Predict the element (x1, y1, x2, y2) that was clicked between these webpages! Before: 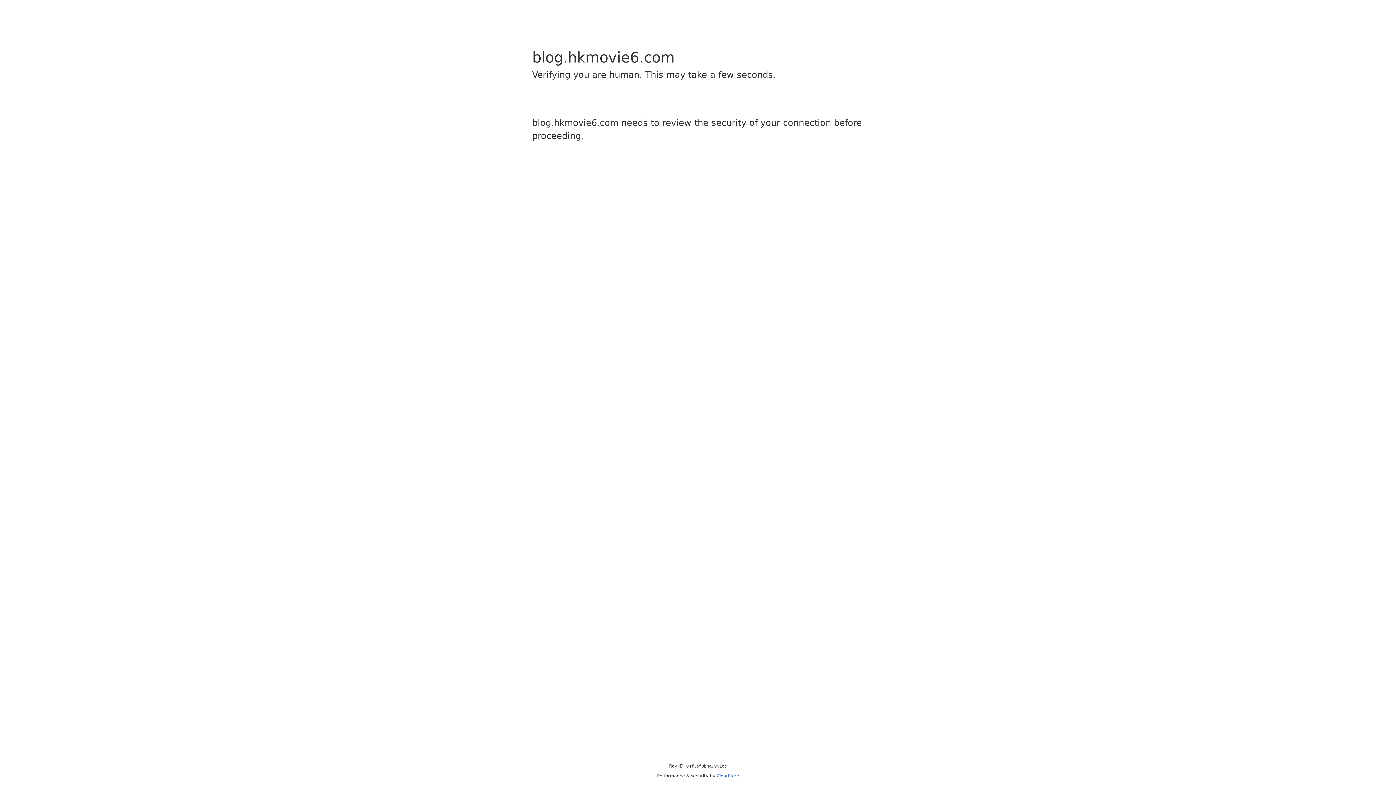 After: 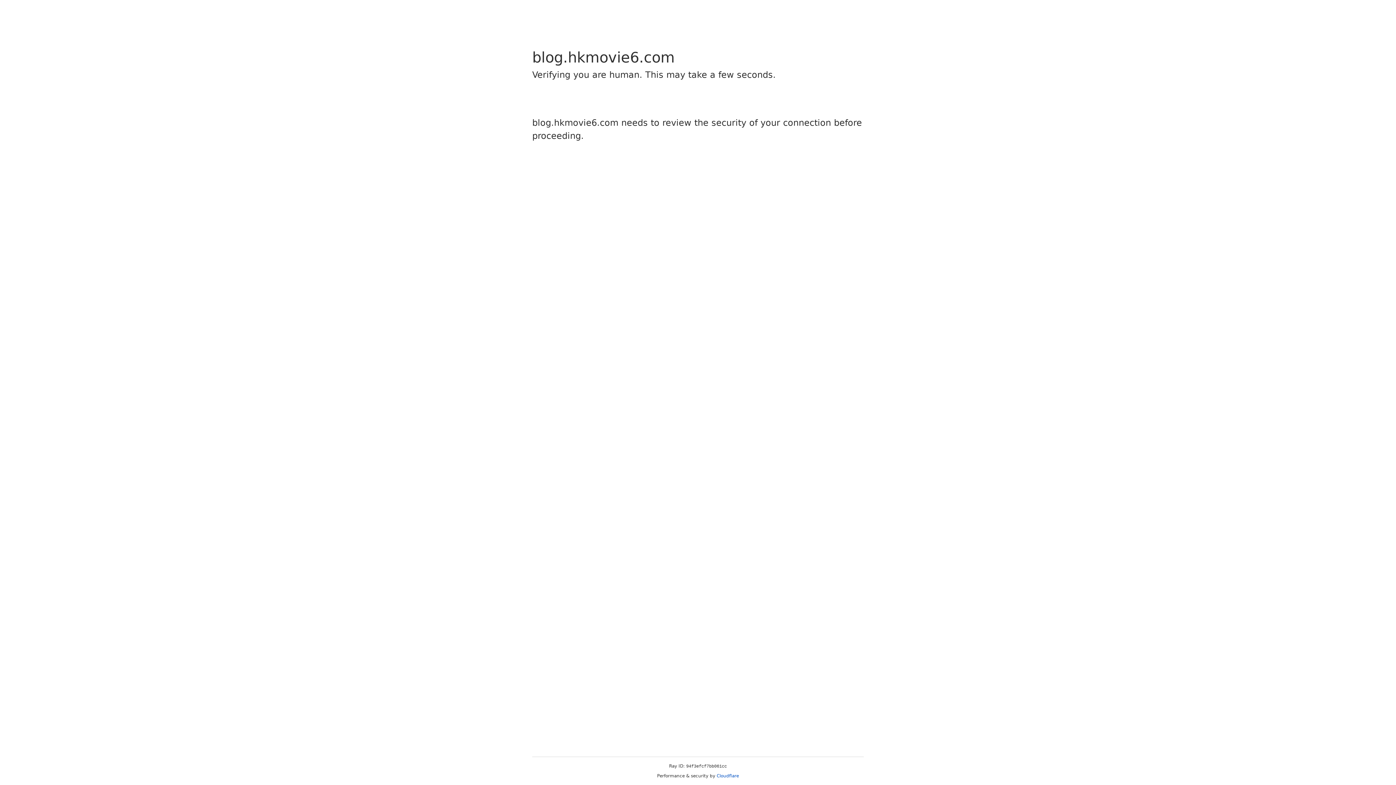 Action: label: Cloudflare bbox: (716, 773, 739, 778)